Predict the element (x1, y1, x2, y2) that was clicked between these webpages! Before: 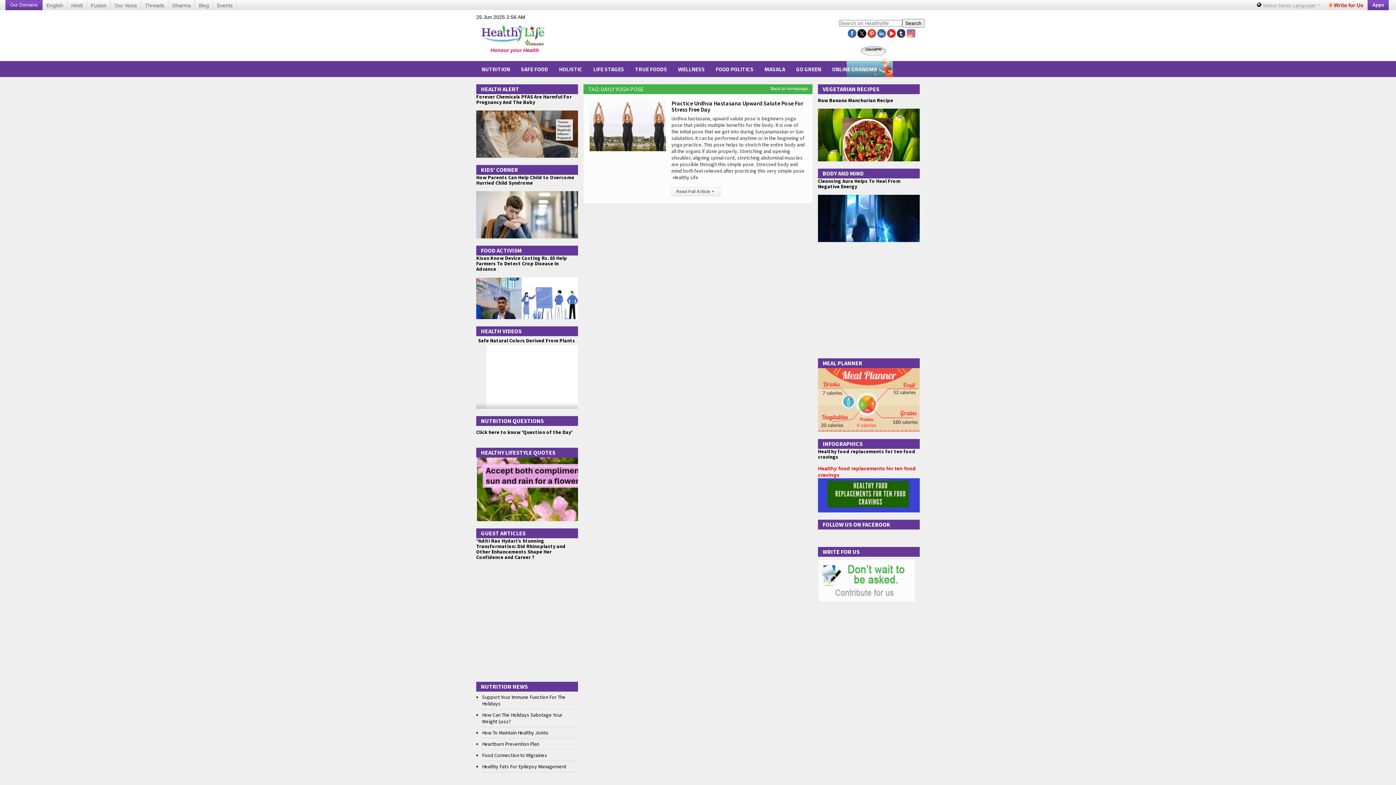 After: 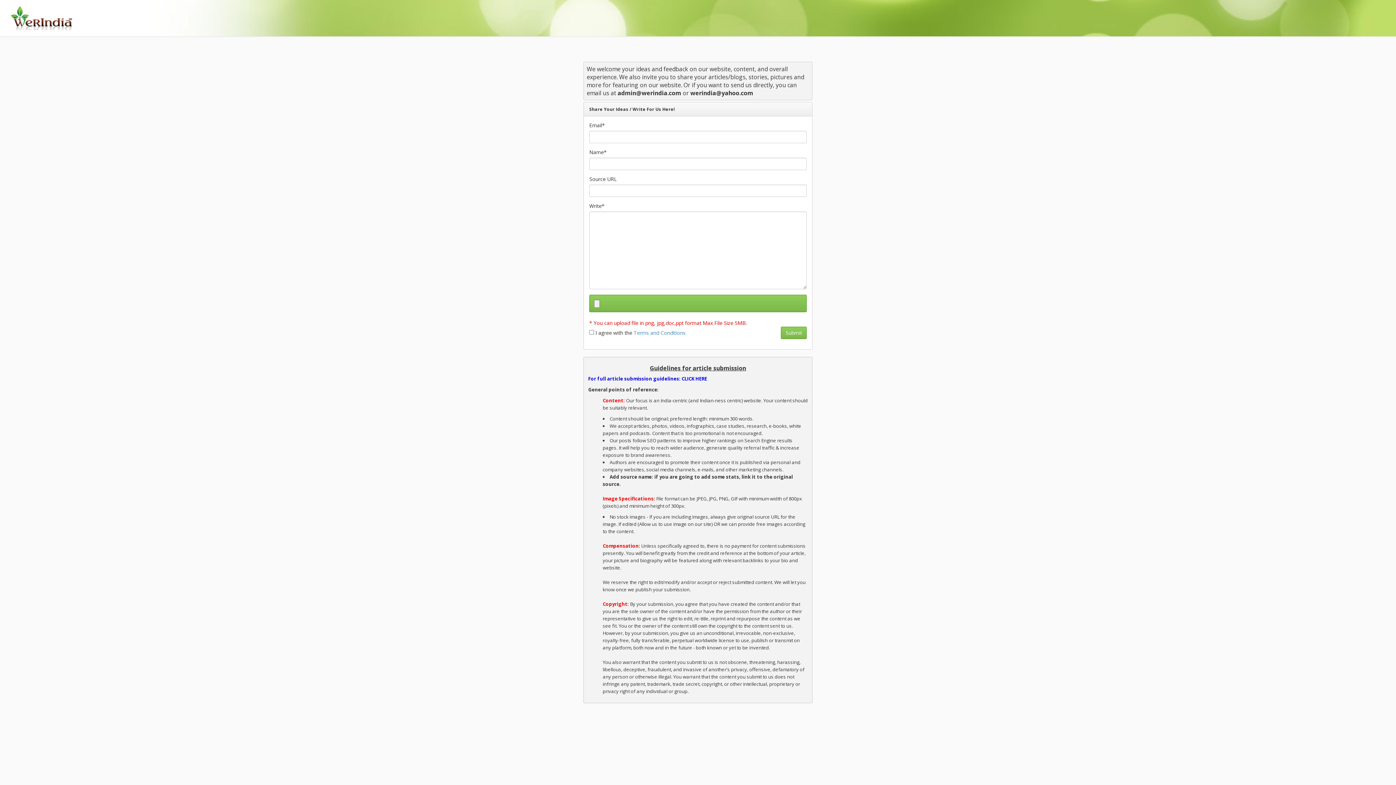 Action: bbox: (1328, 2, 1364, 8)